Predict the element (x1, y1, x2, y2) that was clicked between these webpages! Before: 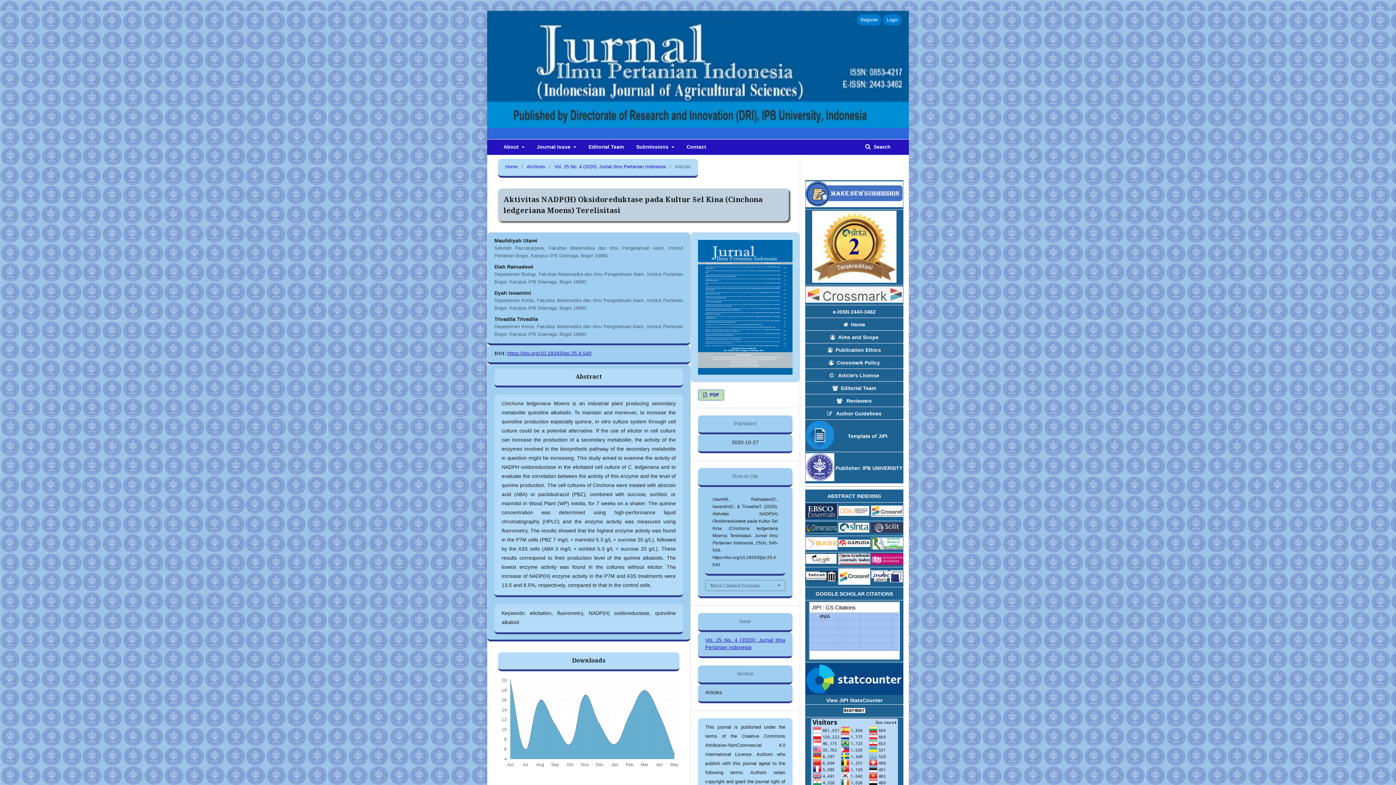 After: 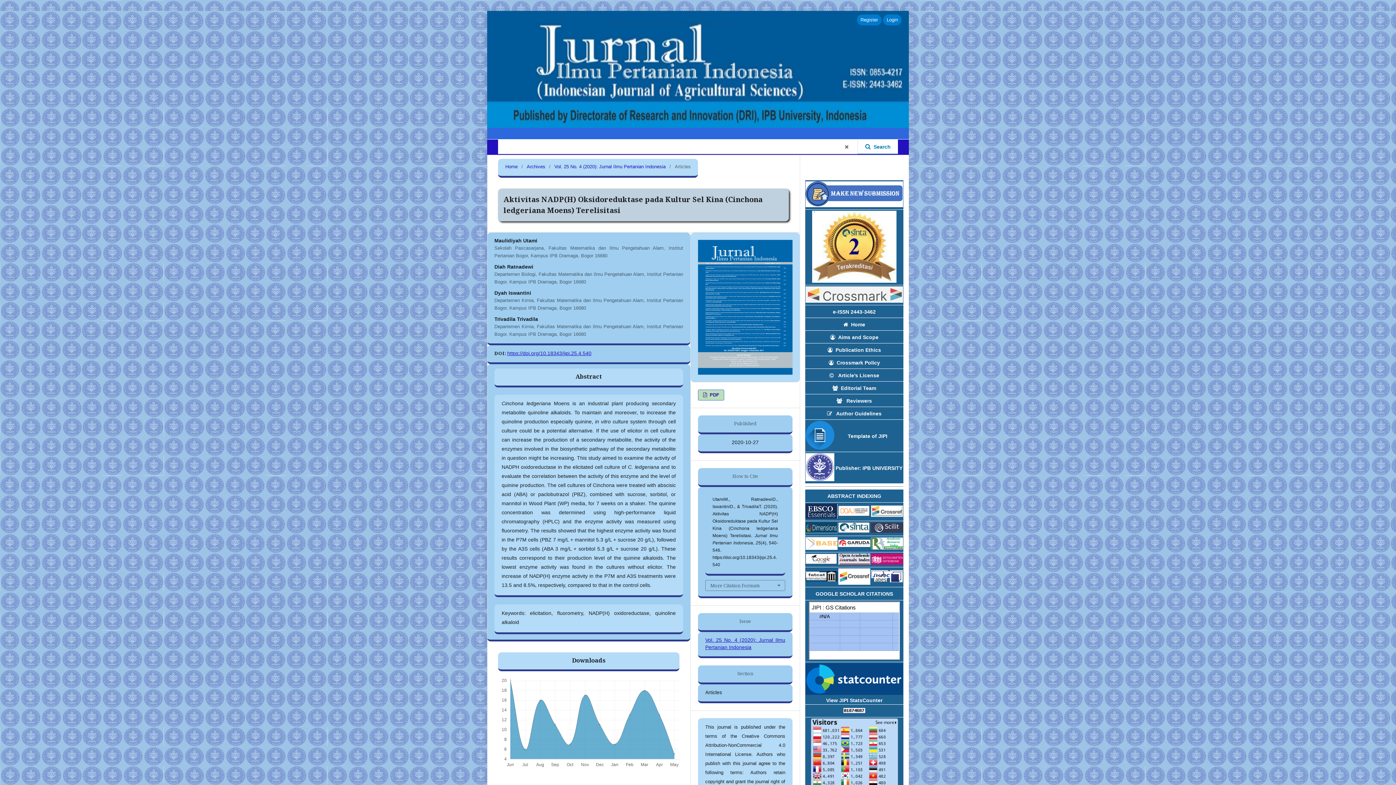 Action: label:  Search bbox: (858, 139, 898, 154)